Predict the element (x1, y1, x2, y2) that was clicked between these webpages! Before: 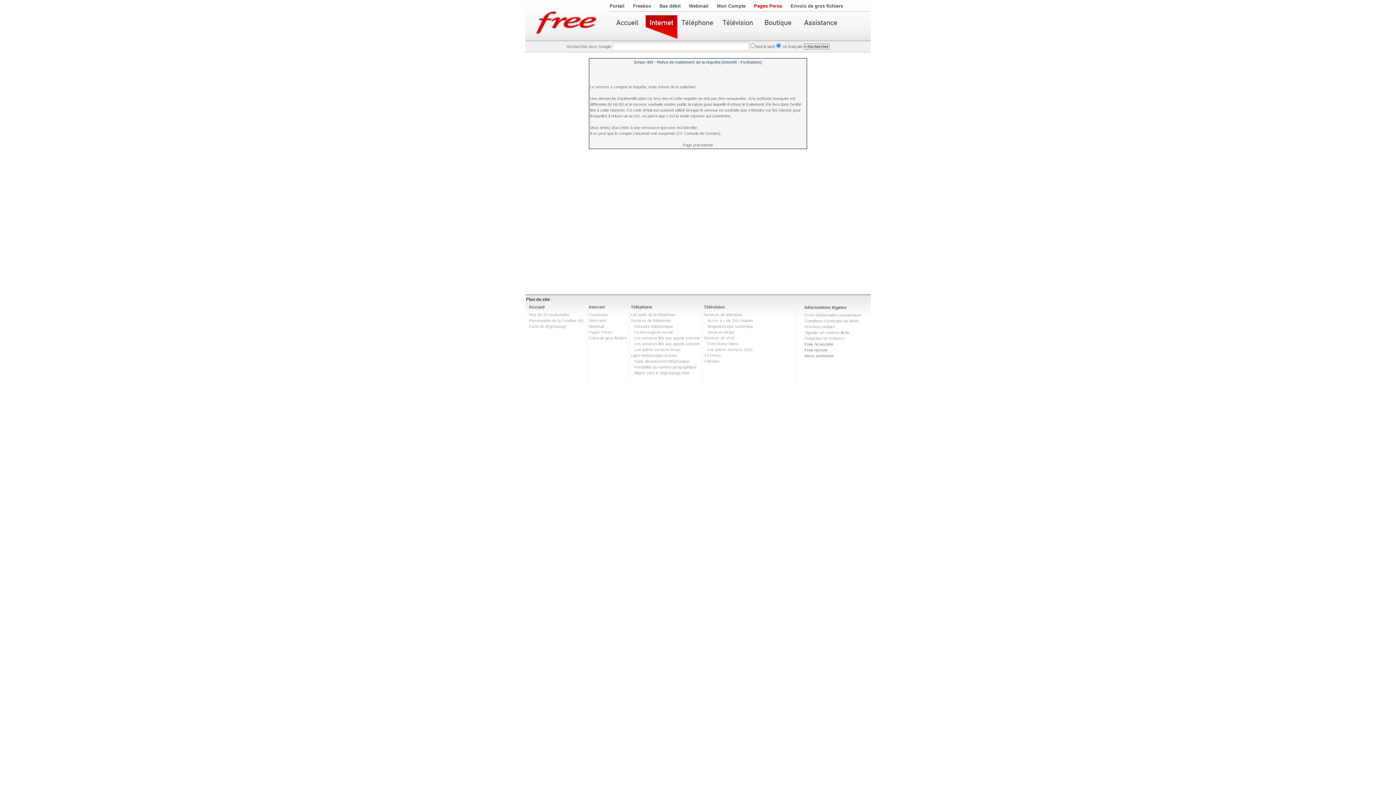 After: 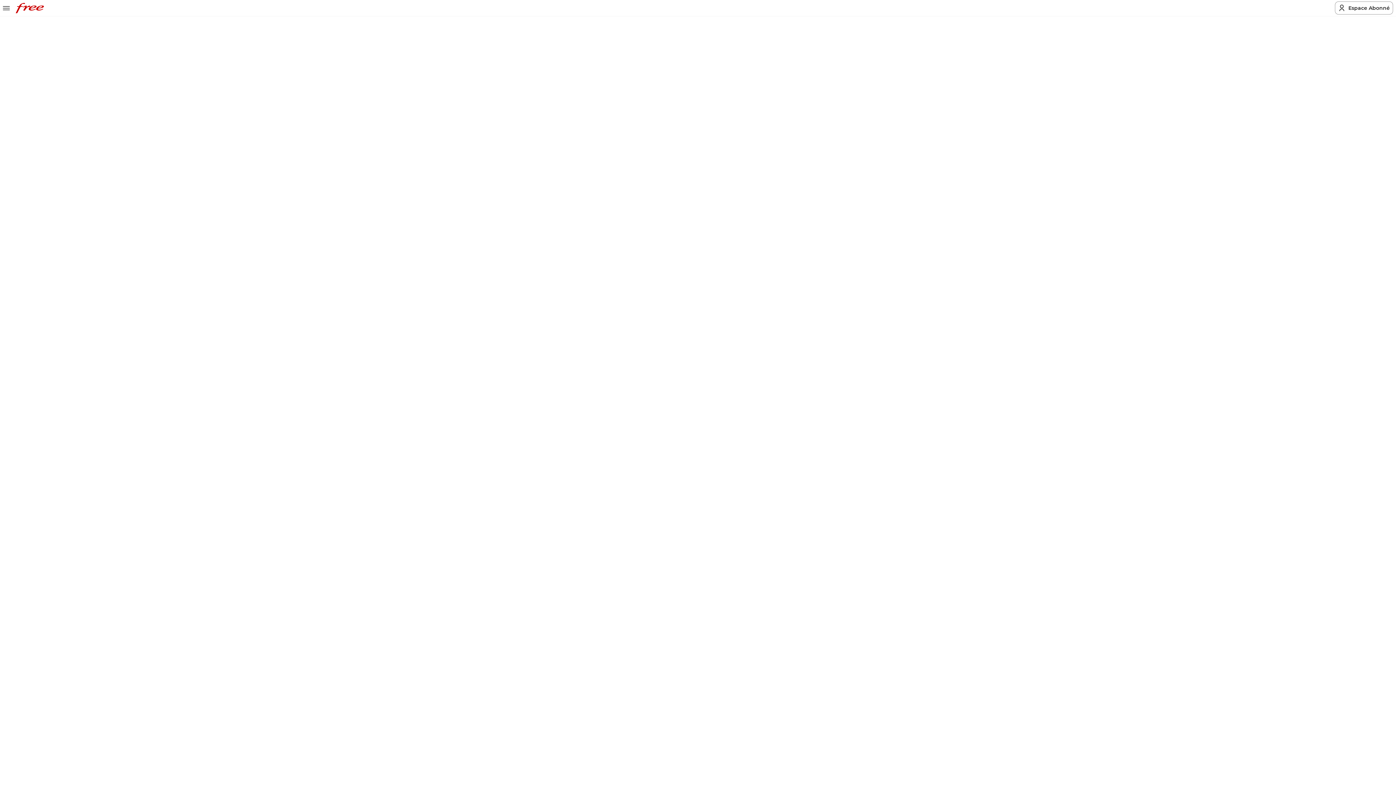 Action: bbox: (630, 312, 675, 317) label: Les tarifs de la téléphonie